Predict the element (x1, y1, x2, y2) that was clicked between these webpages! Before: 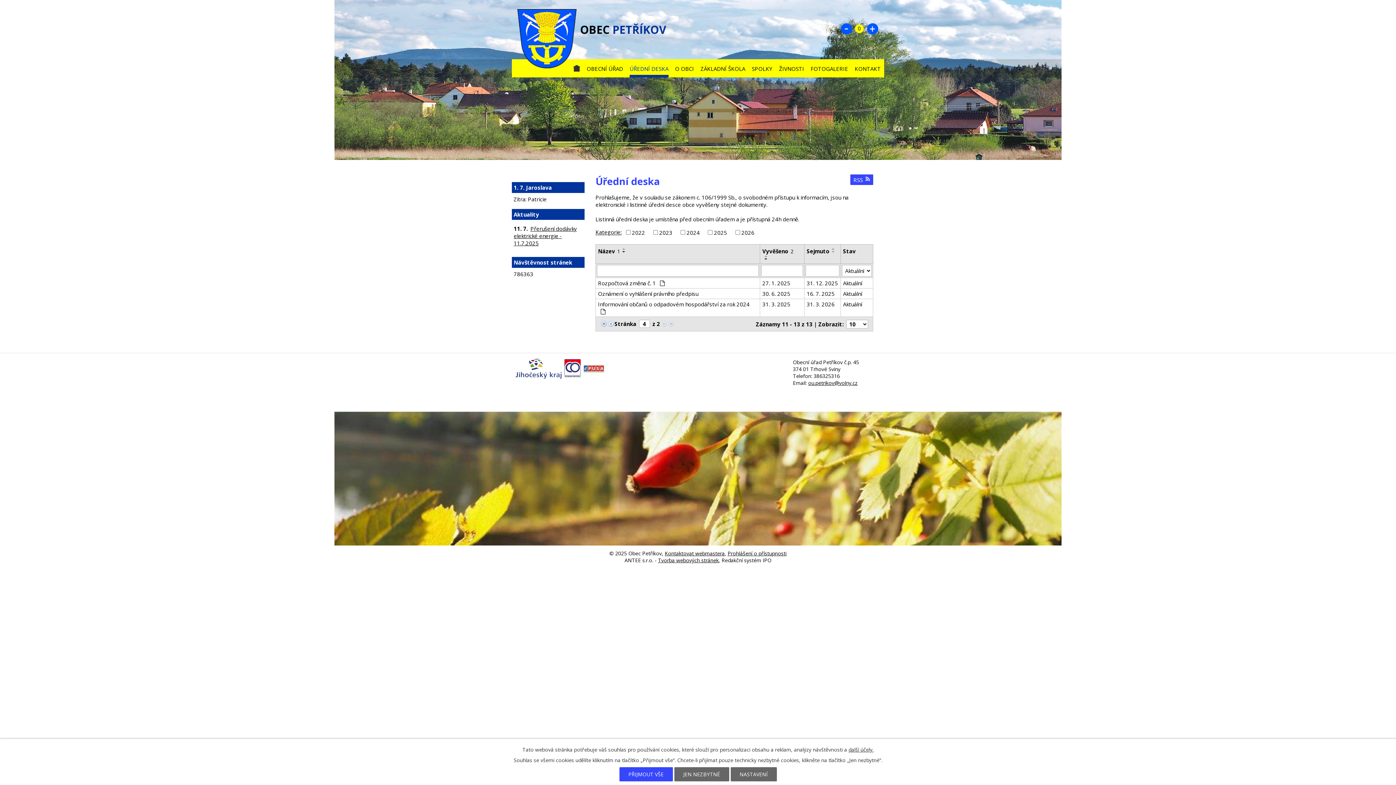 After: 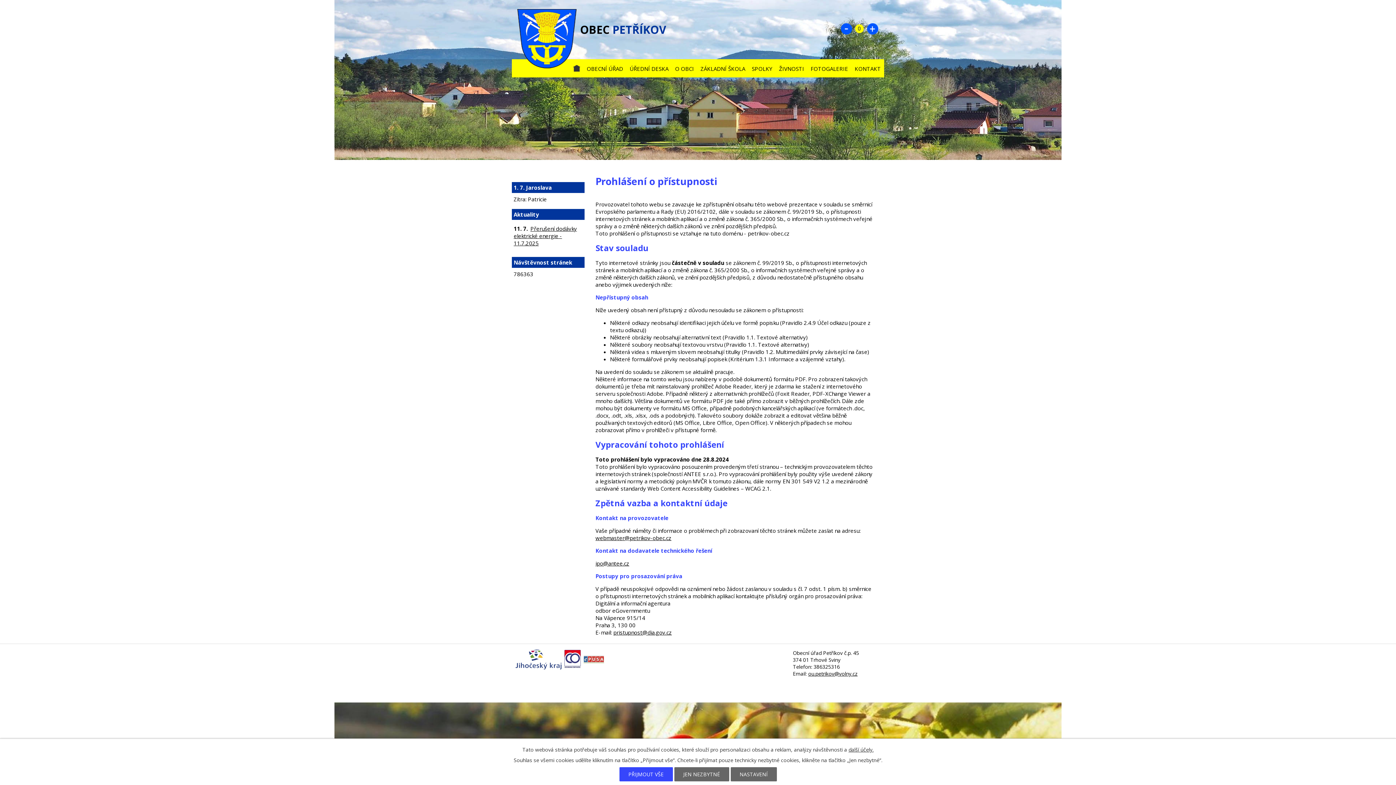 Action: label: Prohlášení o přístupnosti bbox: (727, 550, 786, 557)